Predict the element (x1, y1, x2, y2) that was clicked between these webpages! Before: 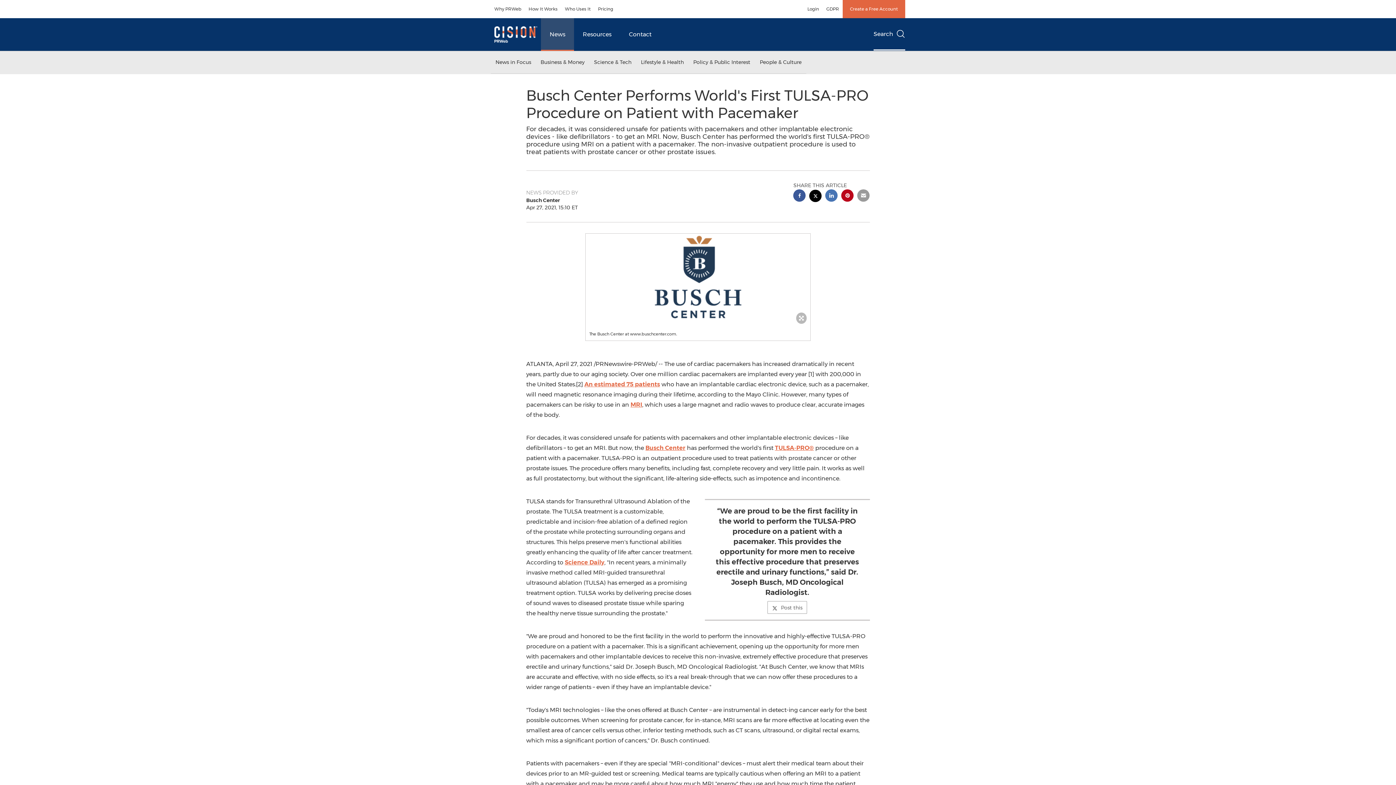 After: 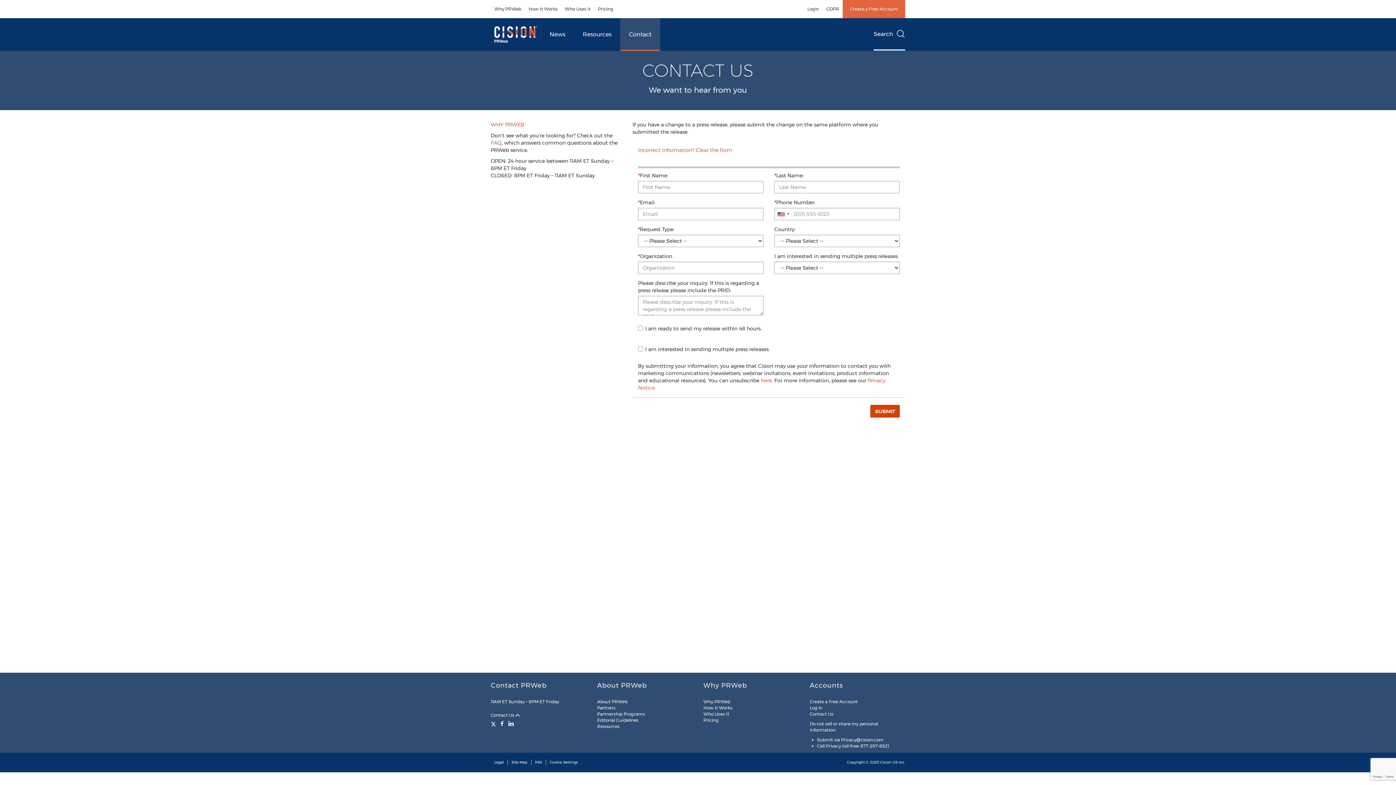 Action: bbox: (620, 18, 660, 50) label: Contact